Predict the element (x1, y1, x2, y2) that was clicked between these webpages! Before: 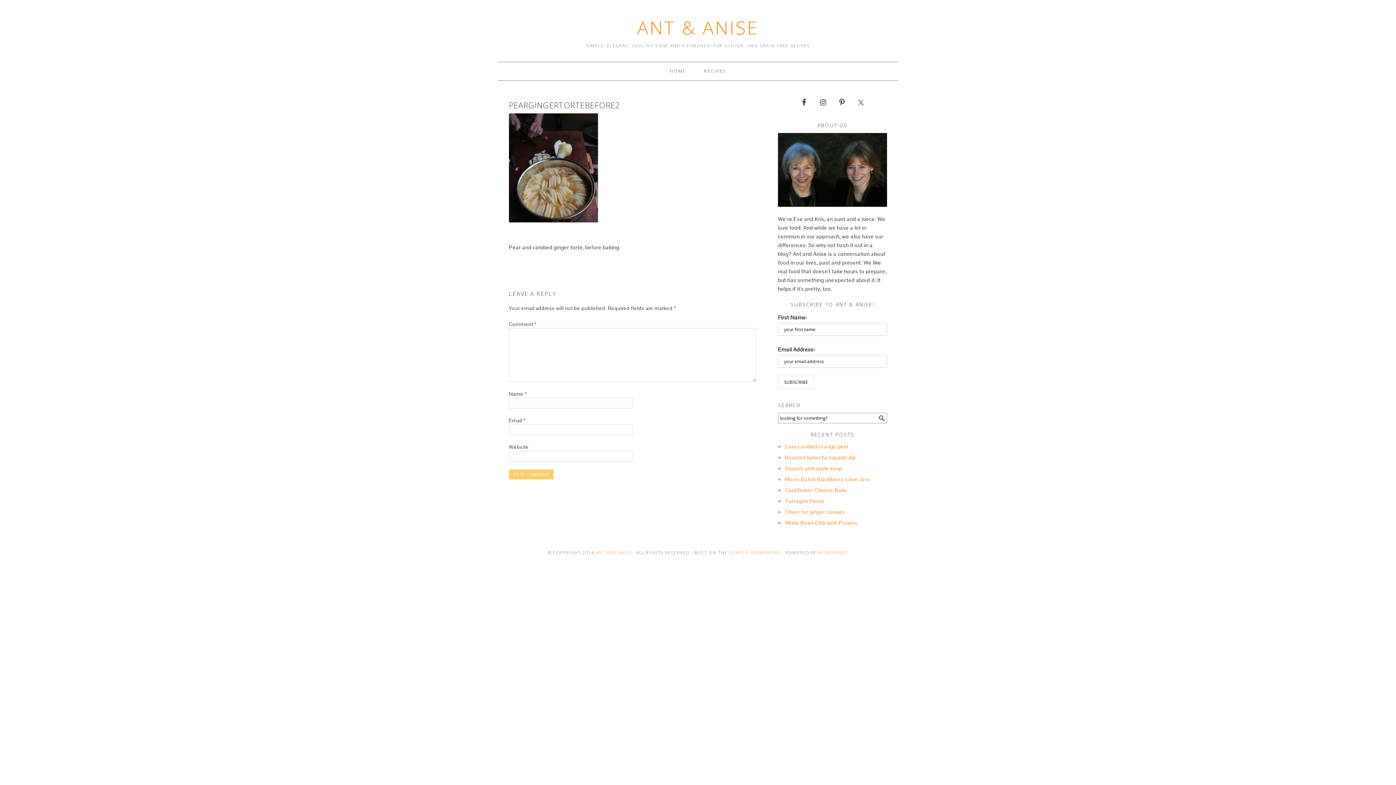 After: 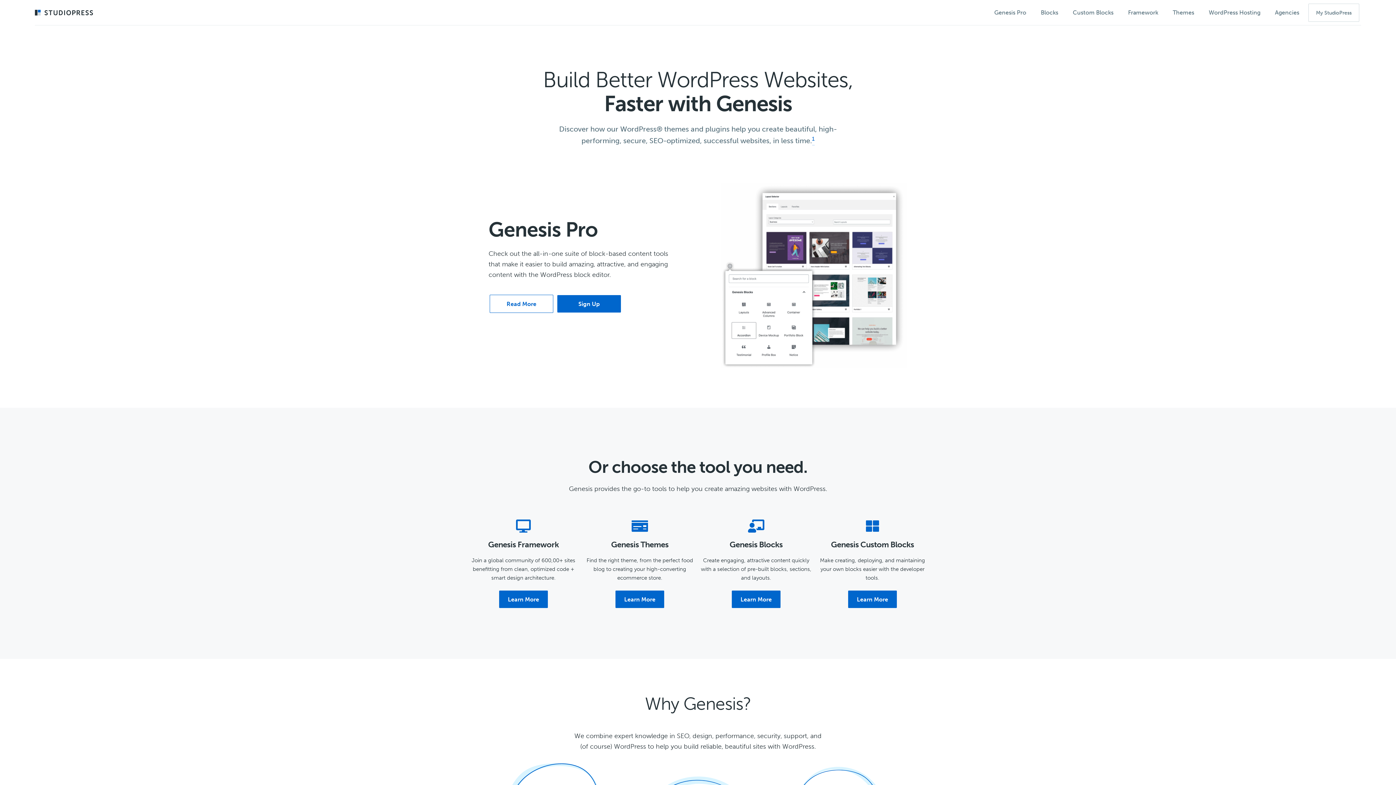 Action: bbox: (729, 549, 781, 556) label: GENESIS FRAMEWORK